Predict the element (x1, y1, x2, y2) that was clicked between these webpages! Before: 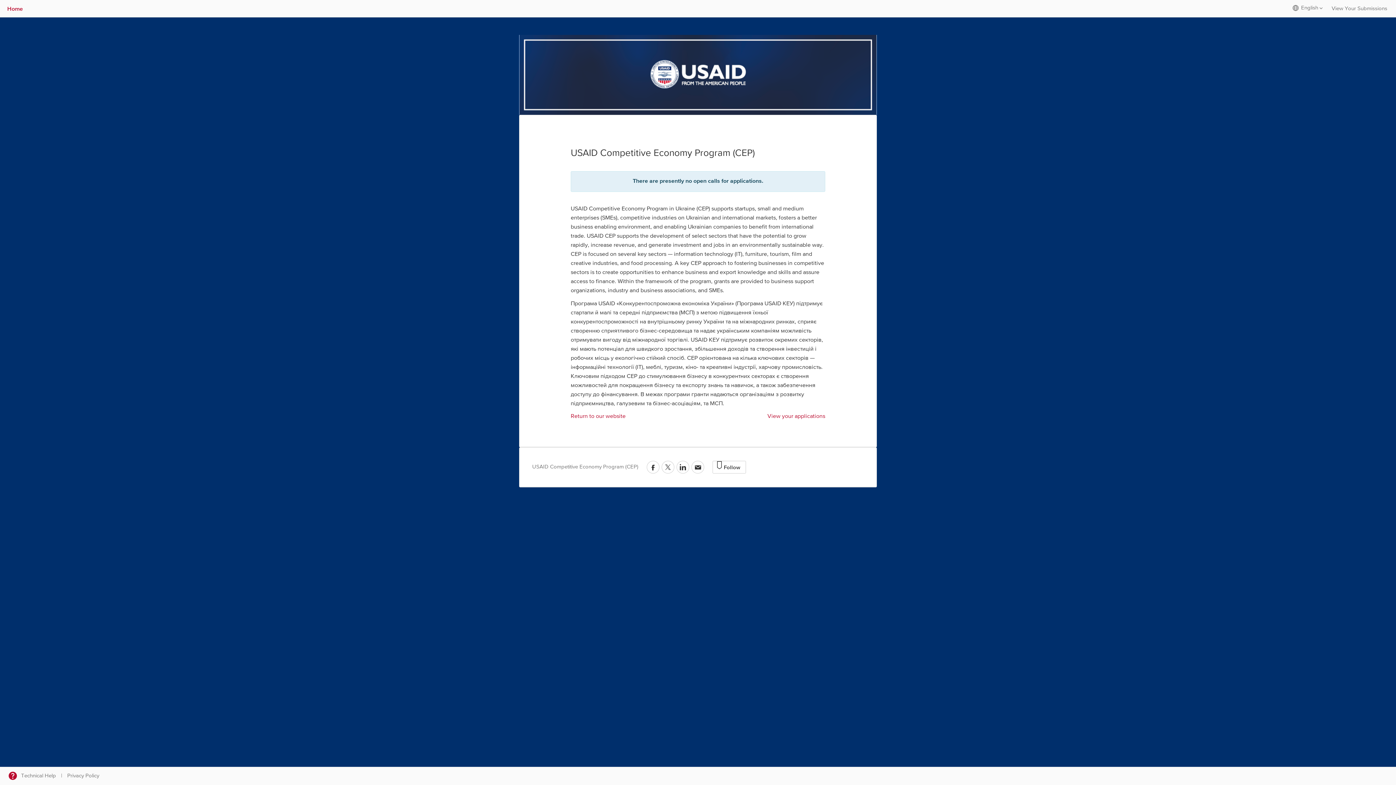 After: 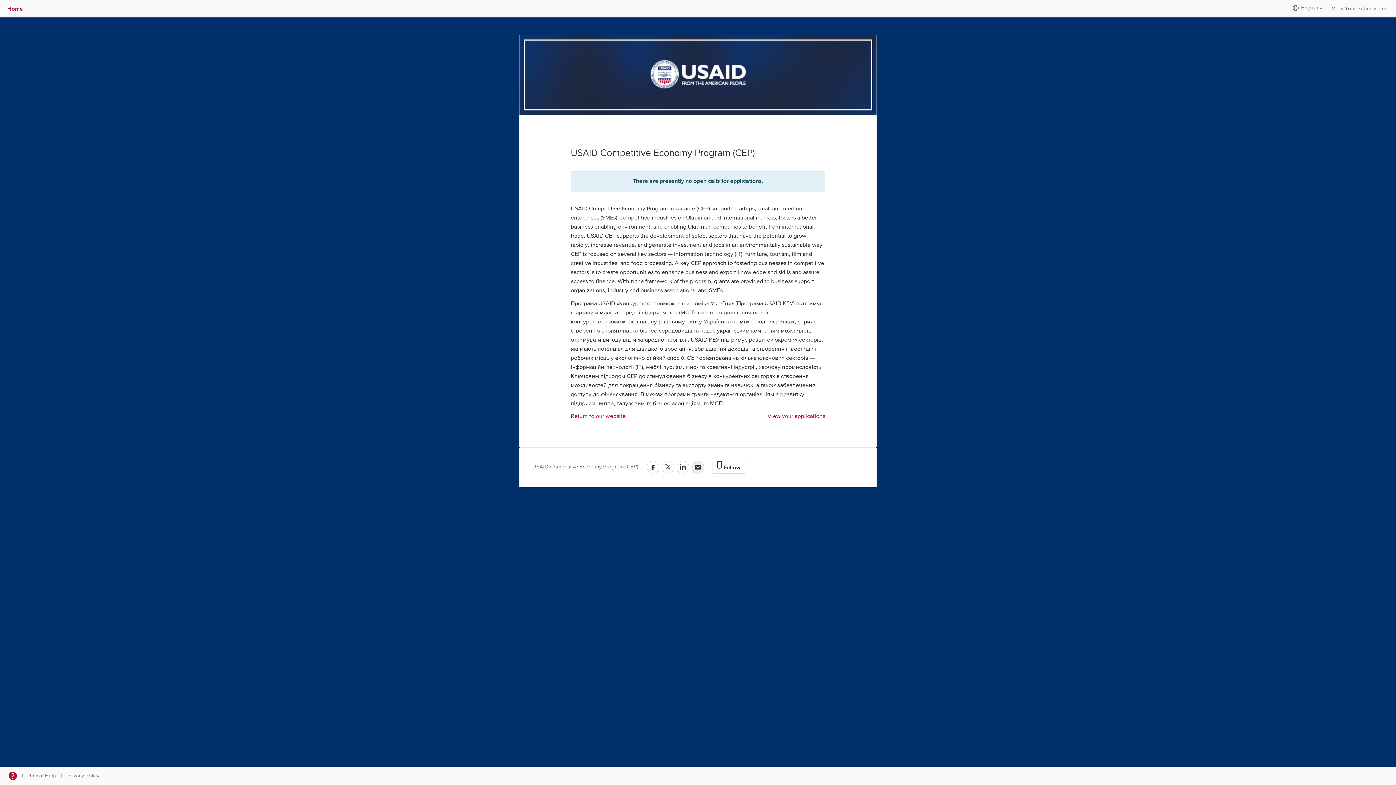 Action: bbox: (691, 461, 704, 473)